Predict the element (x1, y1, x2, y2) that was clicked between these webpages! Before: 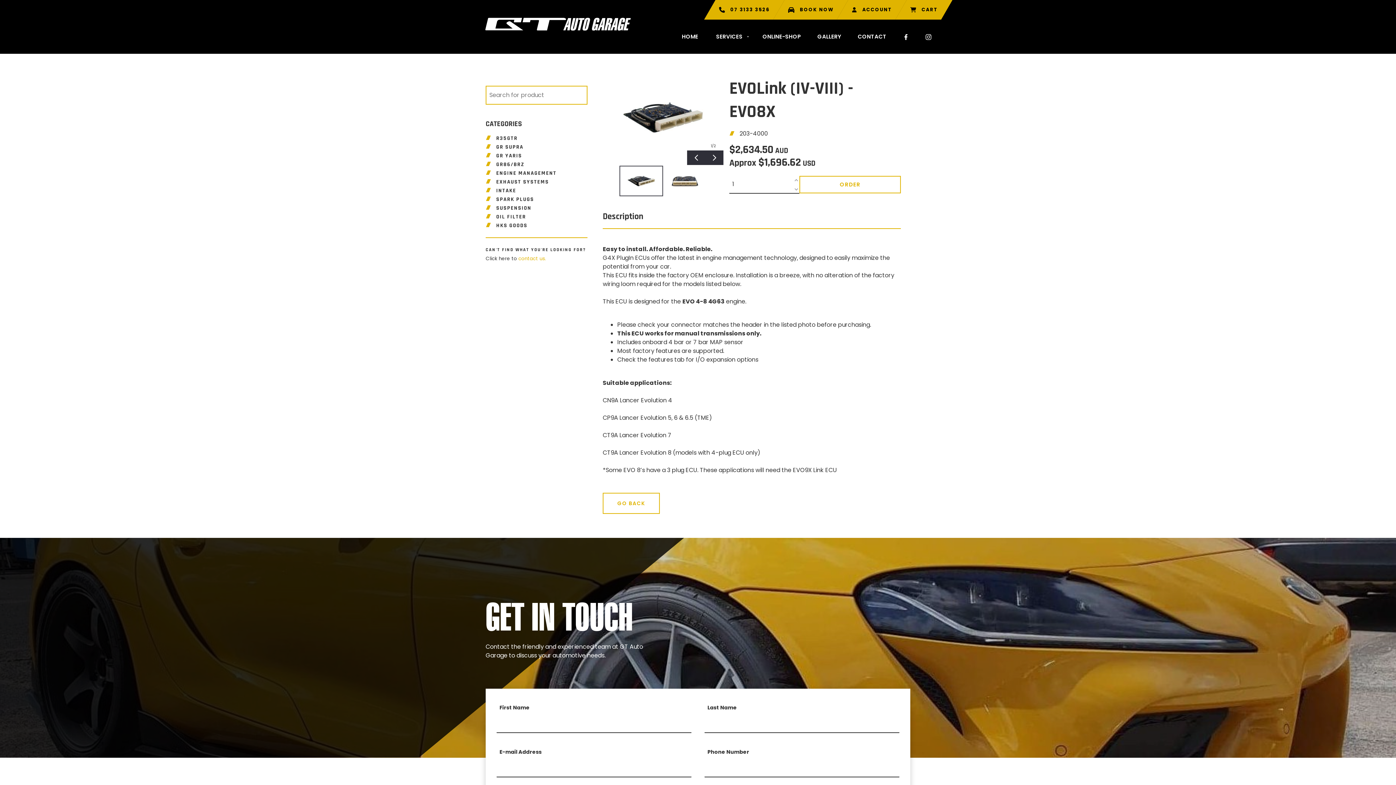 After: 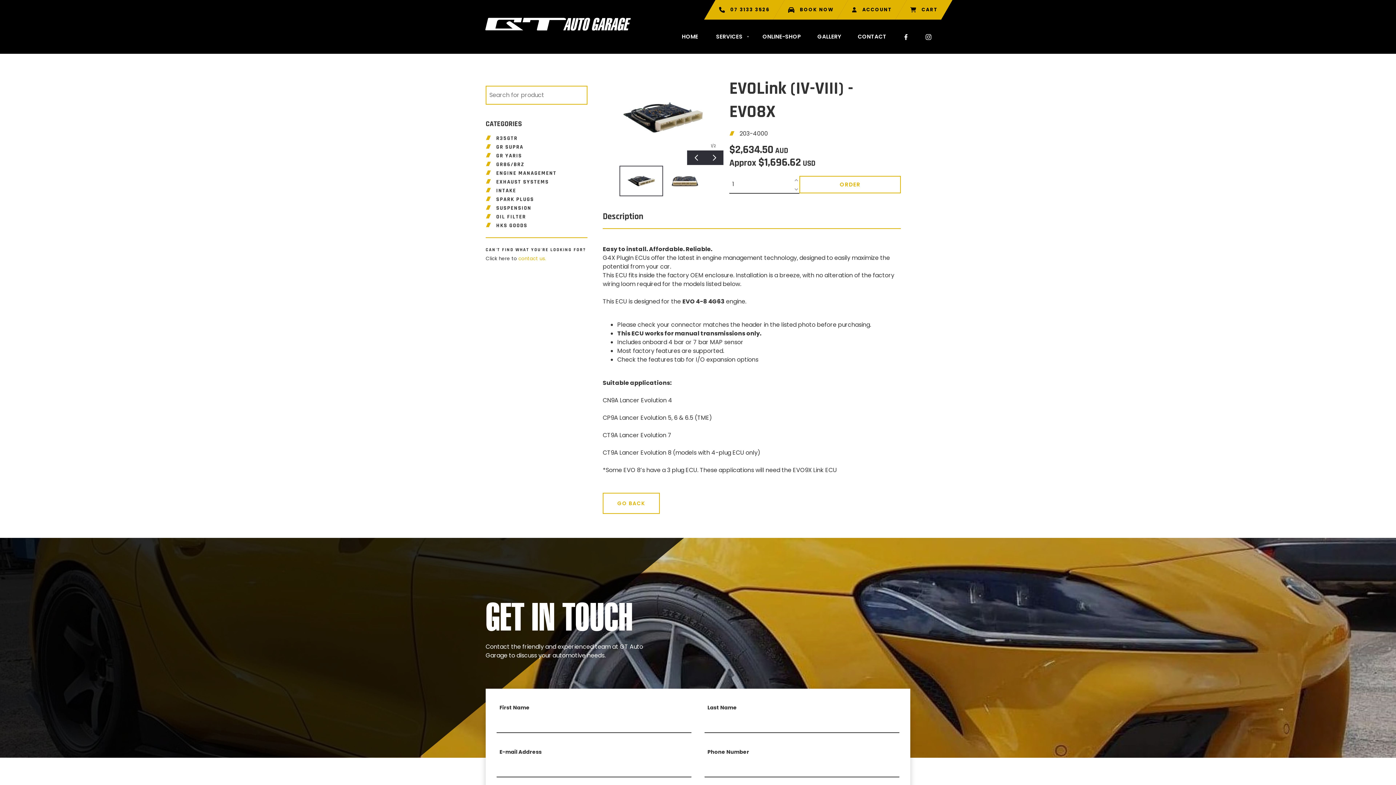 Action: bbox: (906, 0, 952, 19) label:  CART